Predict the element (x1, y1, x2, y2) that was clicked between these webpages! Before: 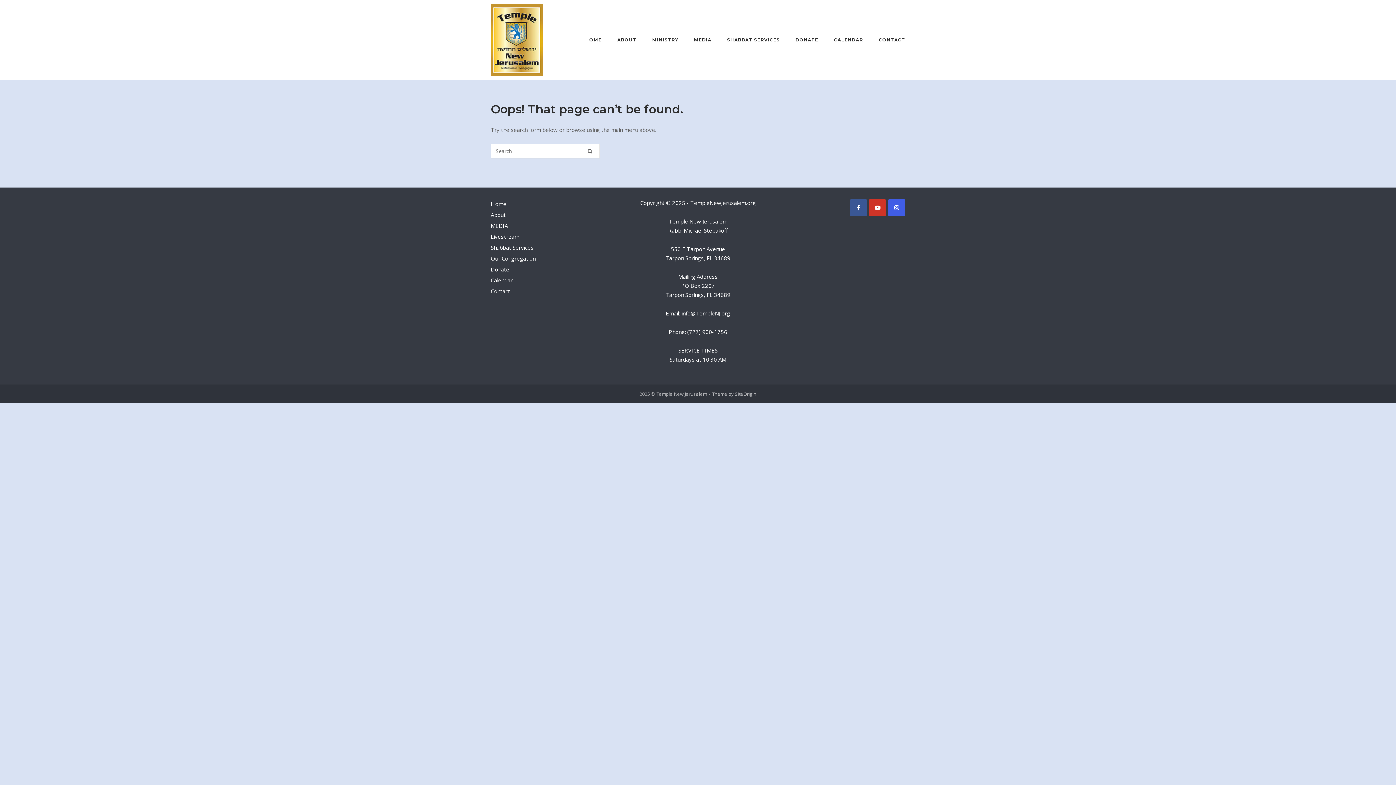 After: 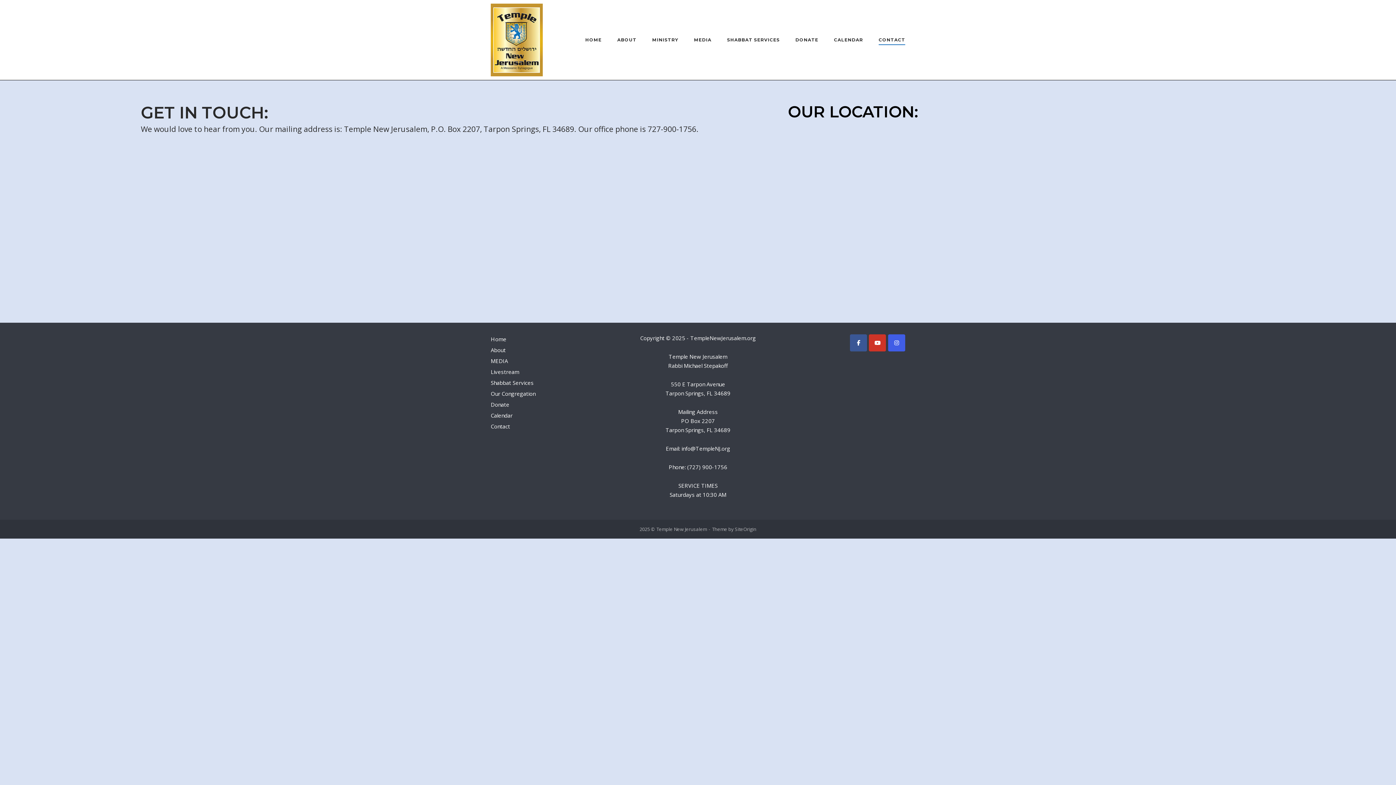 Action: bbox: (490, 287, 510, 294) label: Contact